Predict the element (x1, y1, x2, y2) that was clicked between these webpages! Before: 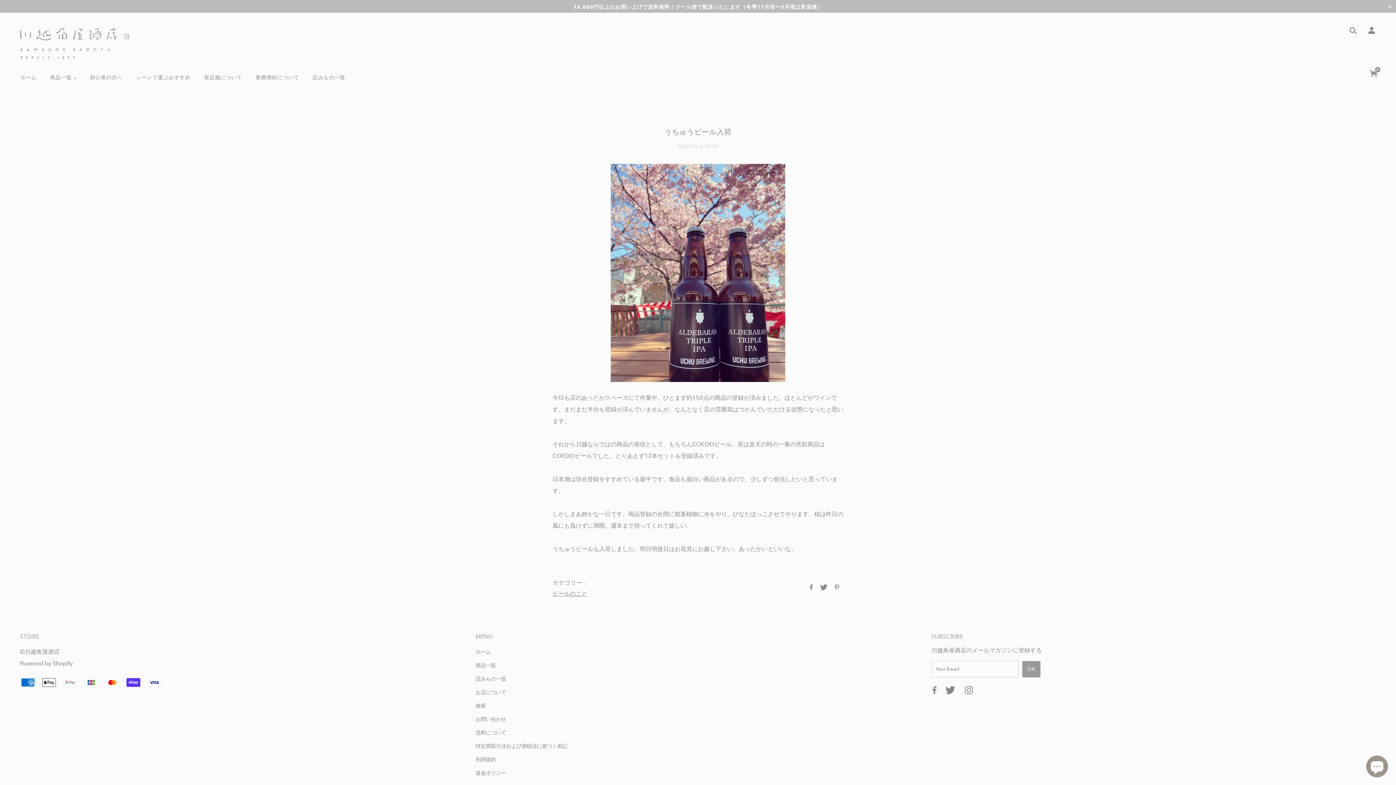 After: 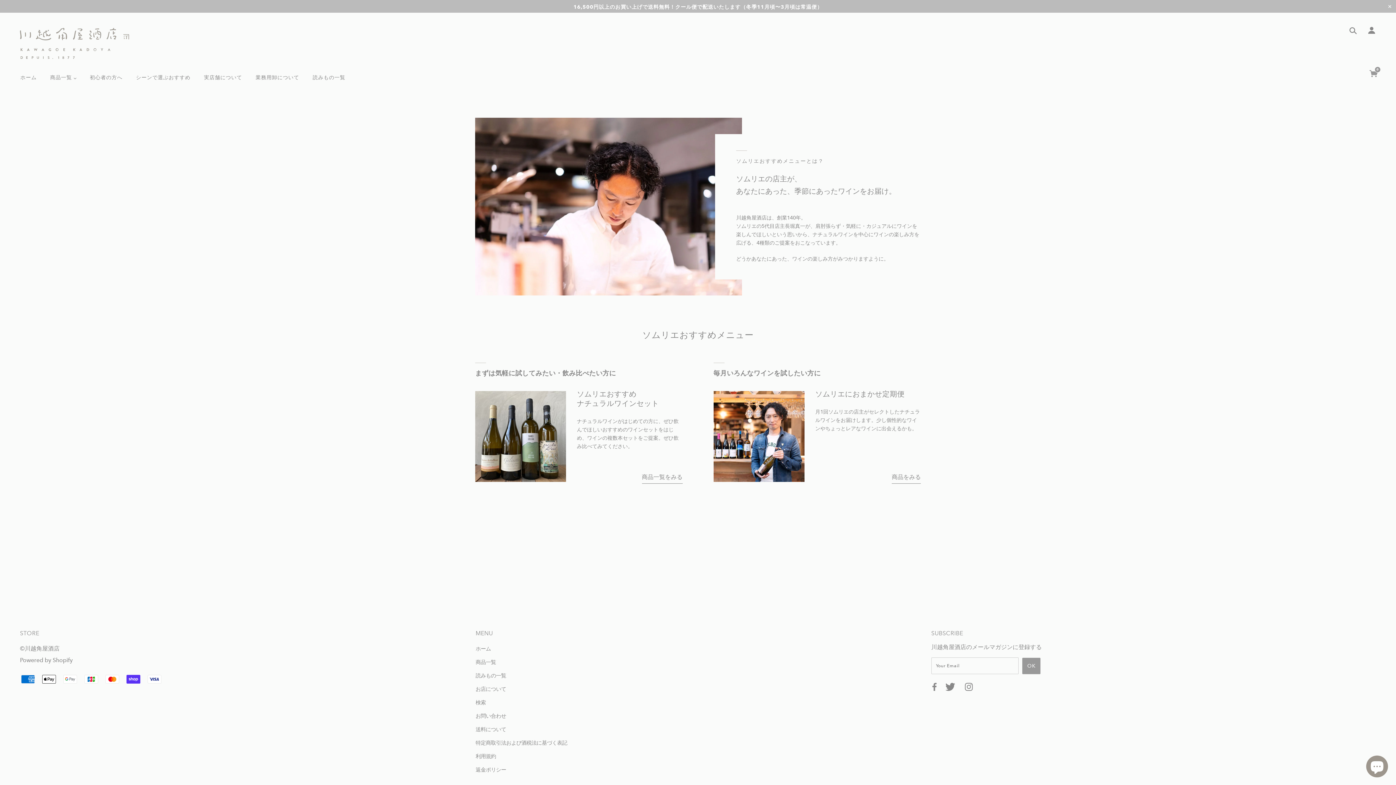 Action: bbox: (84, 69, 128, 91) label: 初心者の方へ